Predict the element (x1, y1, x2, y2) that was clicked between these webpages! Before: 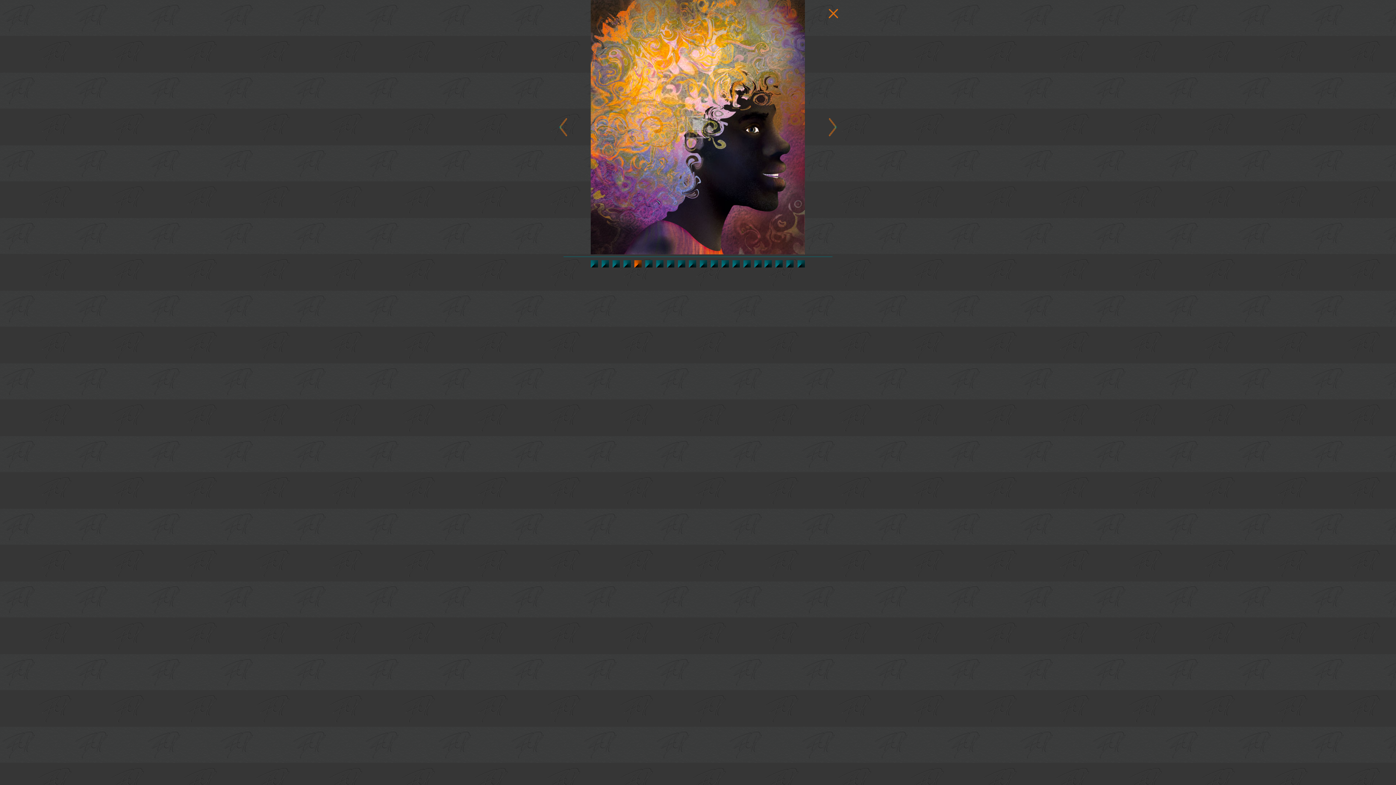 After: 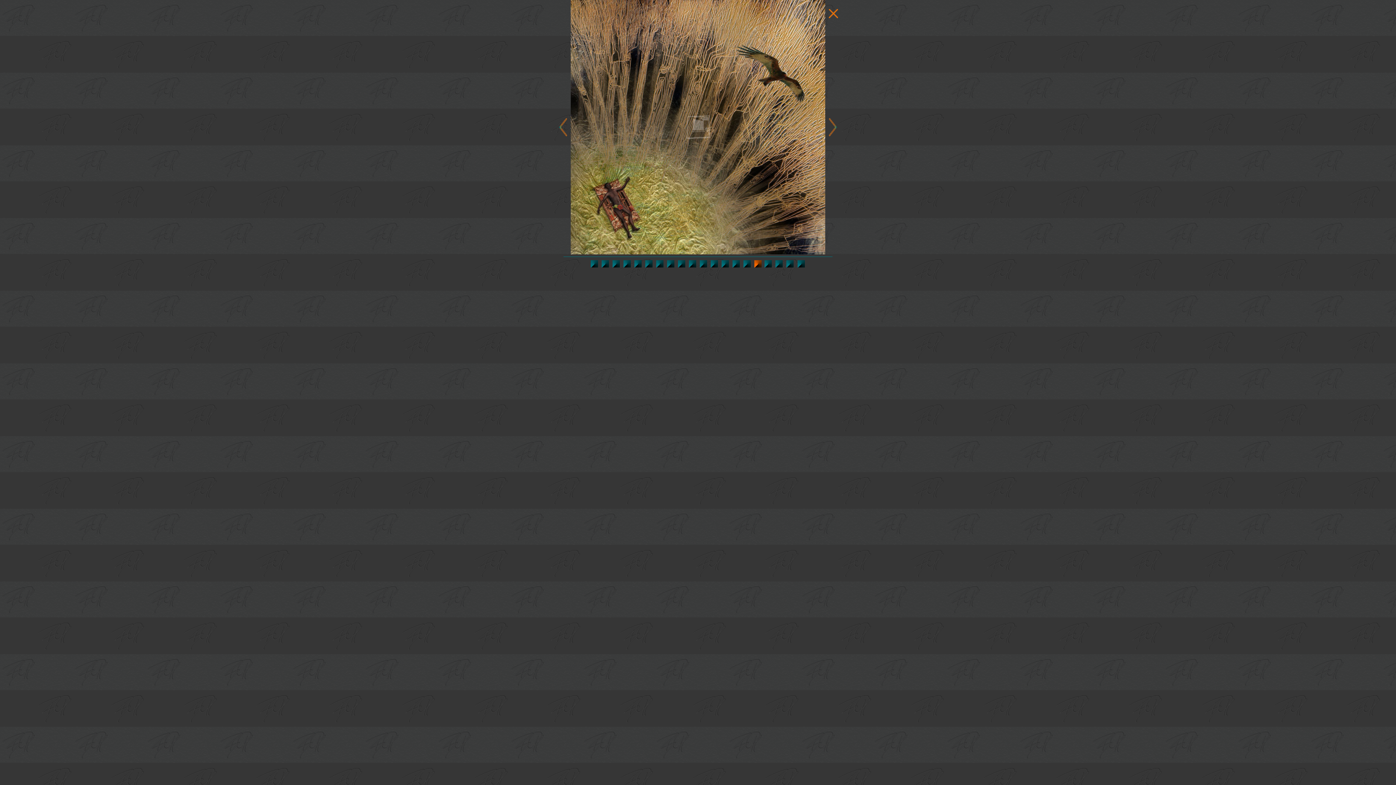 Action: bbox: (754, 262, 761, 268)